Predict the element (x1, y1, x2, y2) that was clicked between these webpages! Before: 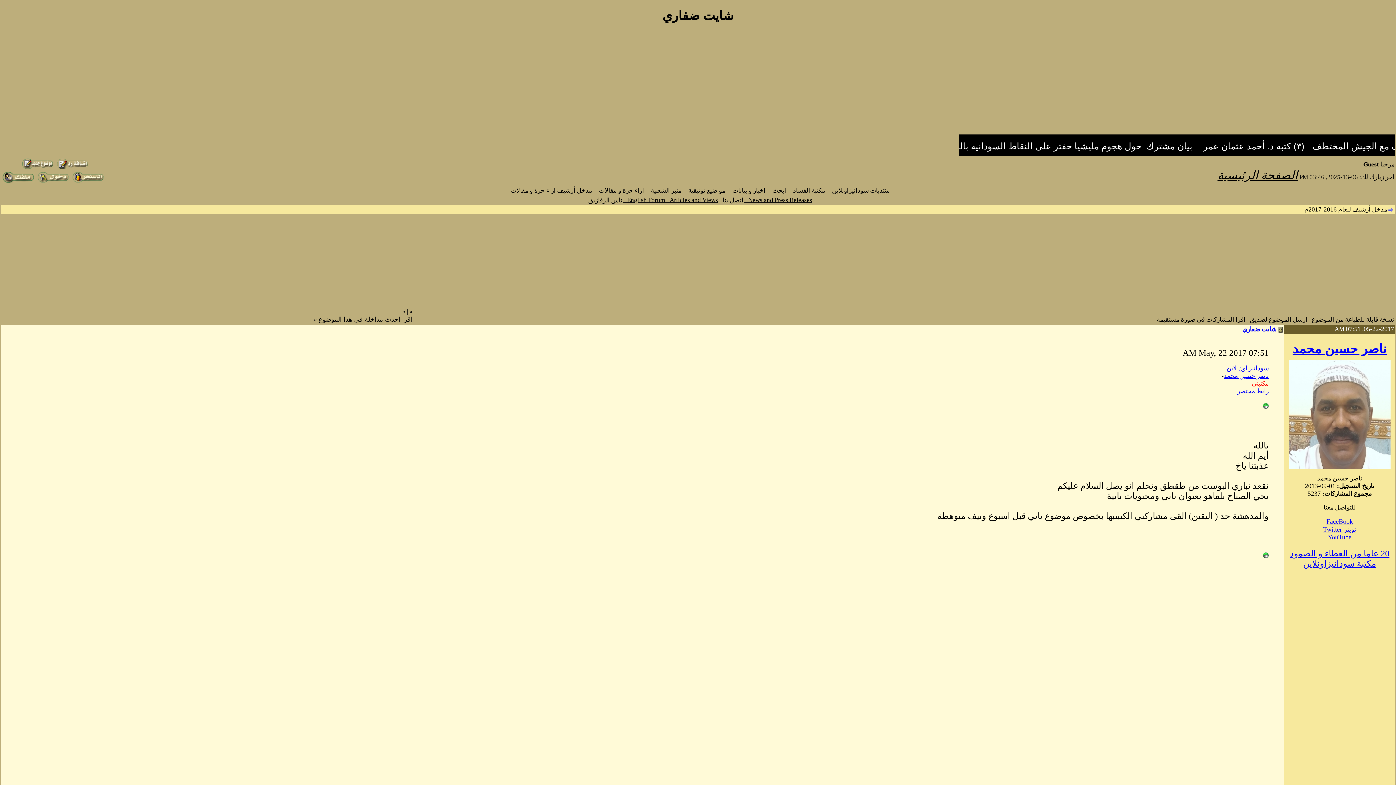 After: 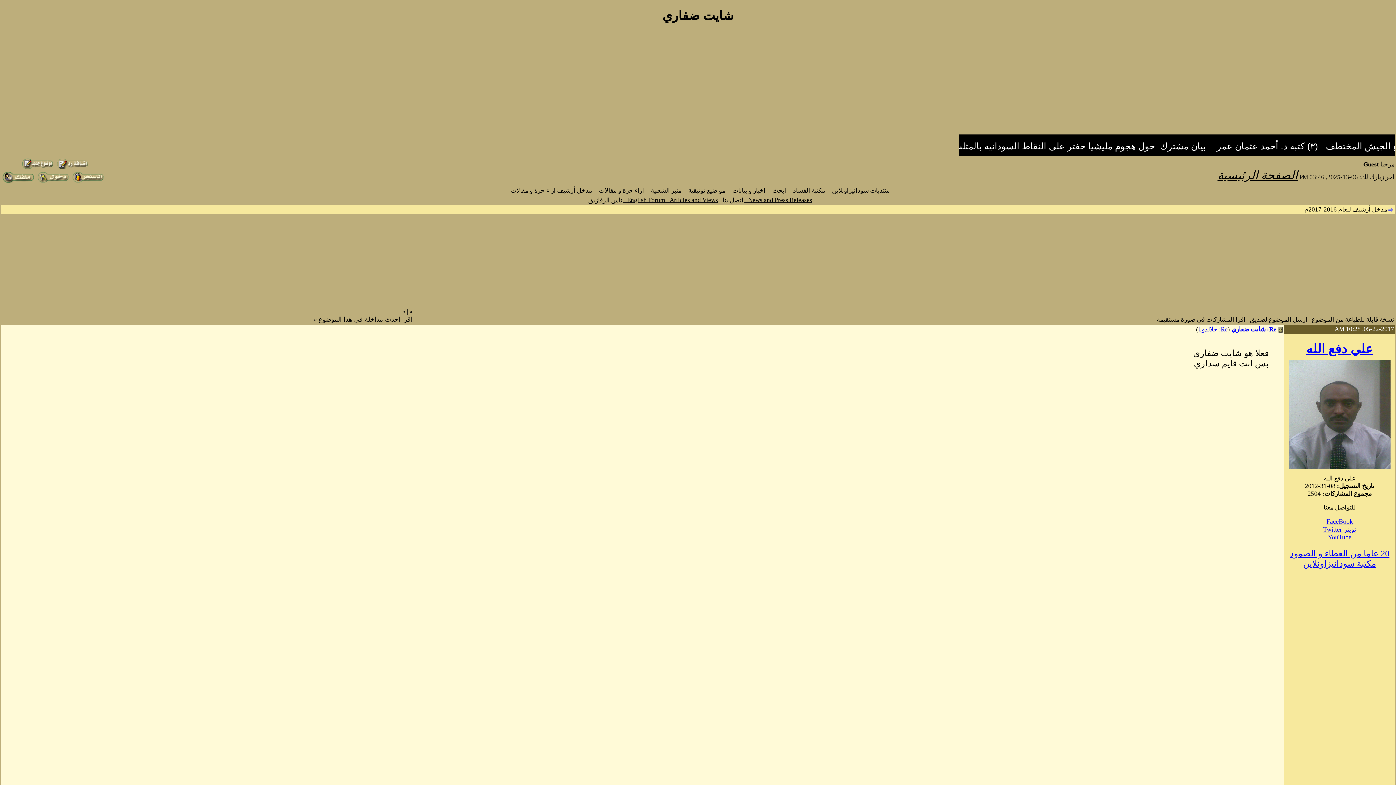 Action: label: اقرا احدث مداخلة فى هذا الموضوع bbox: (318, 318, 412, 322)